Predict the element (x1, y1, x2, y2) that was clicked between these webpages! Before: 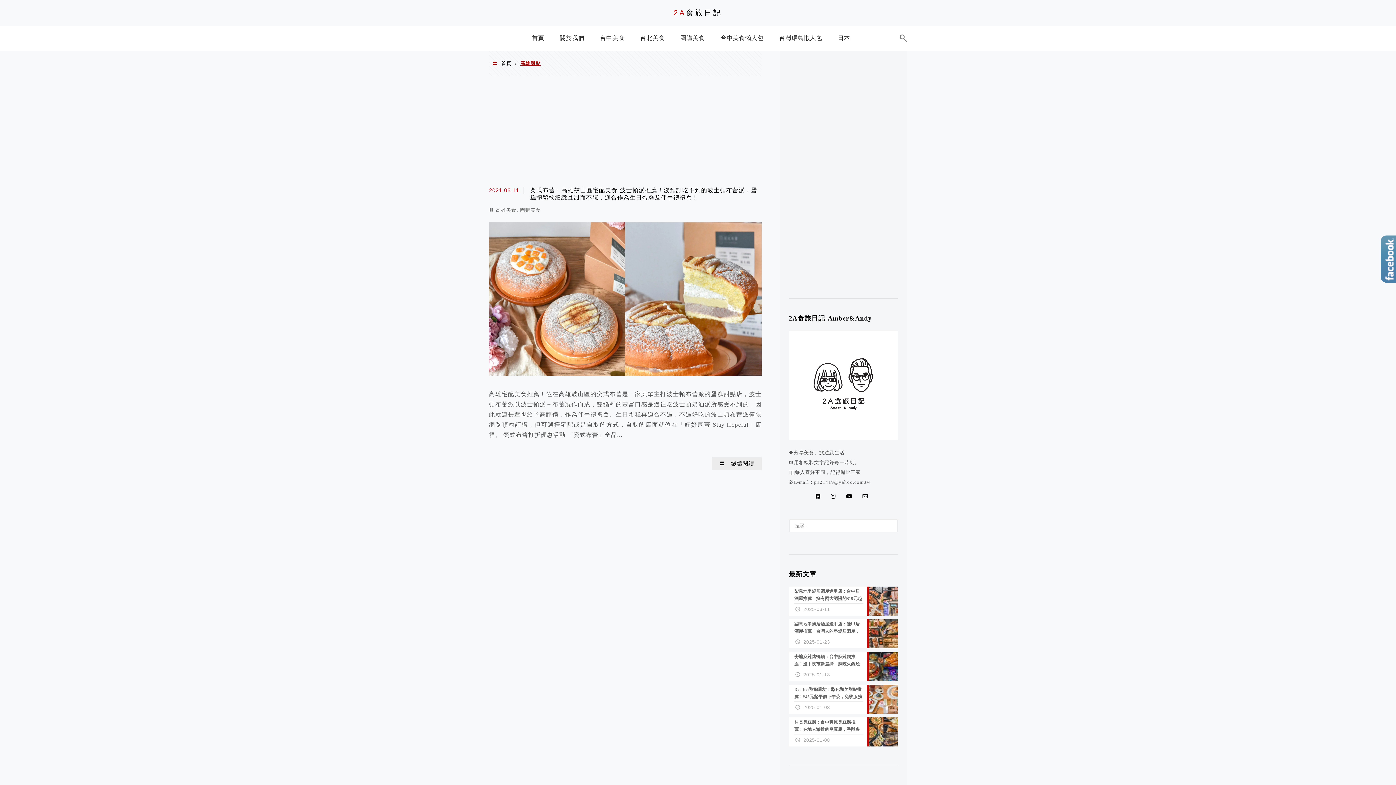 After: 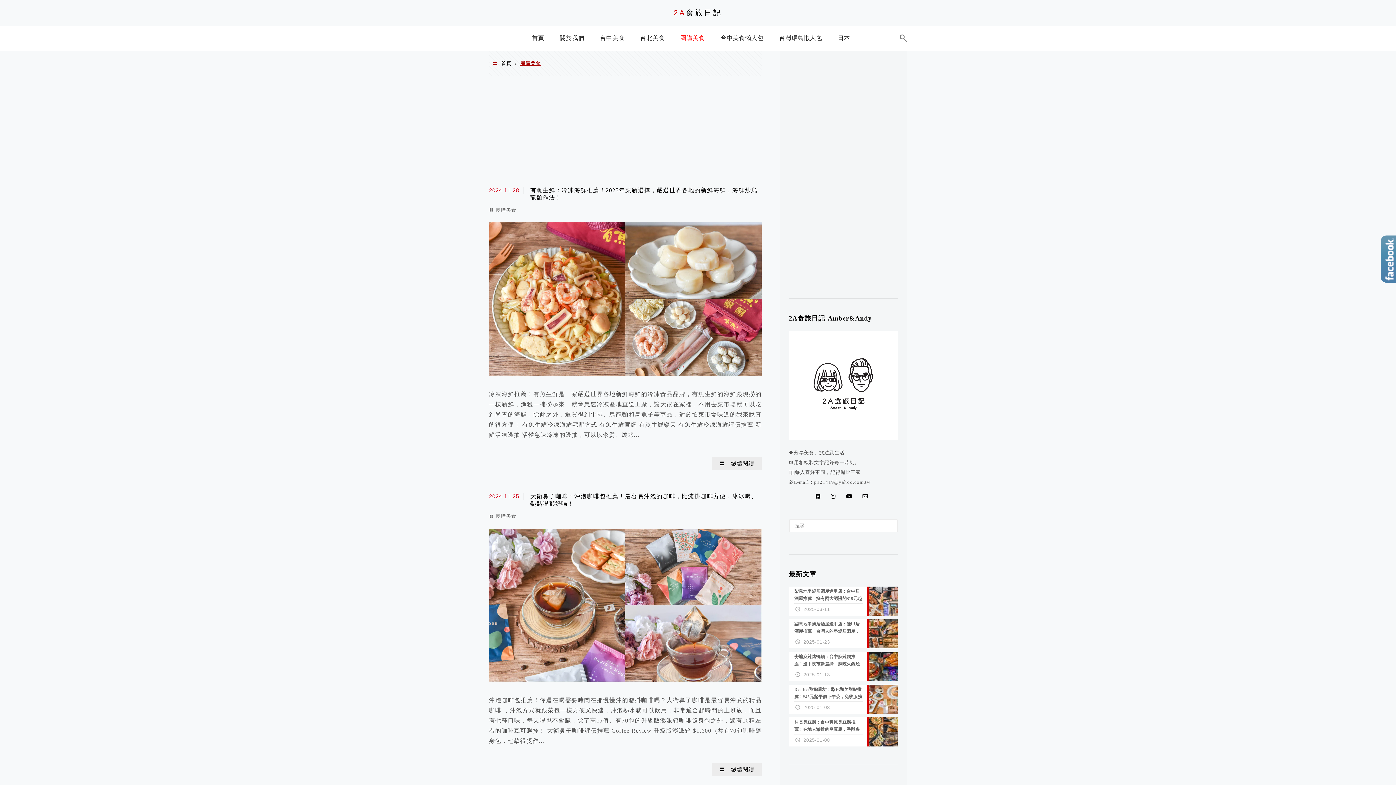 Action: bbox: (520, 207, 540, 212) label: 團購美食